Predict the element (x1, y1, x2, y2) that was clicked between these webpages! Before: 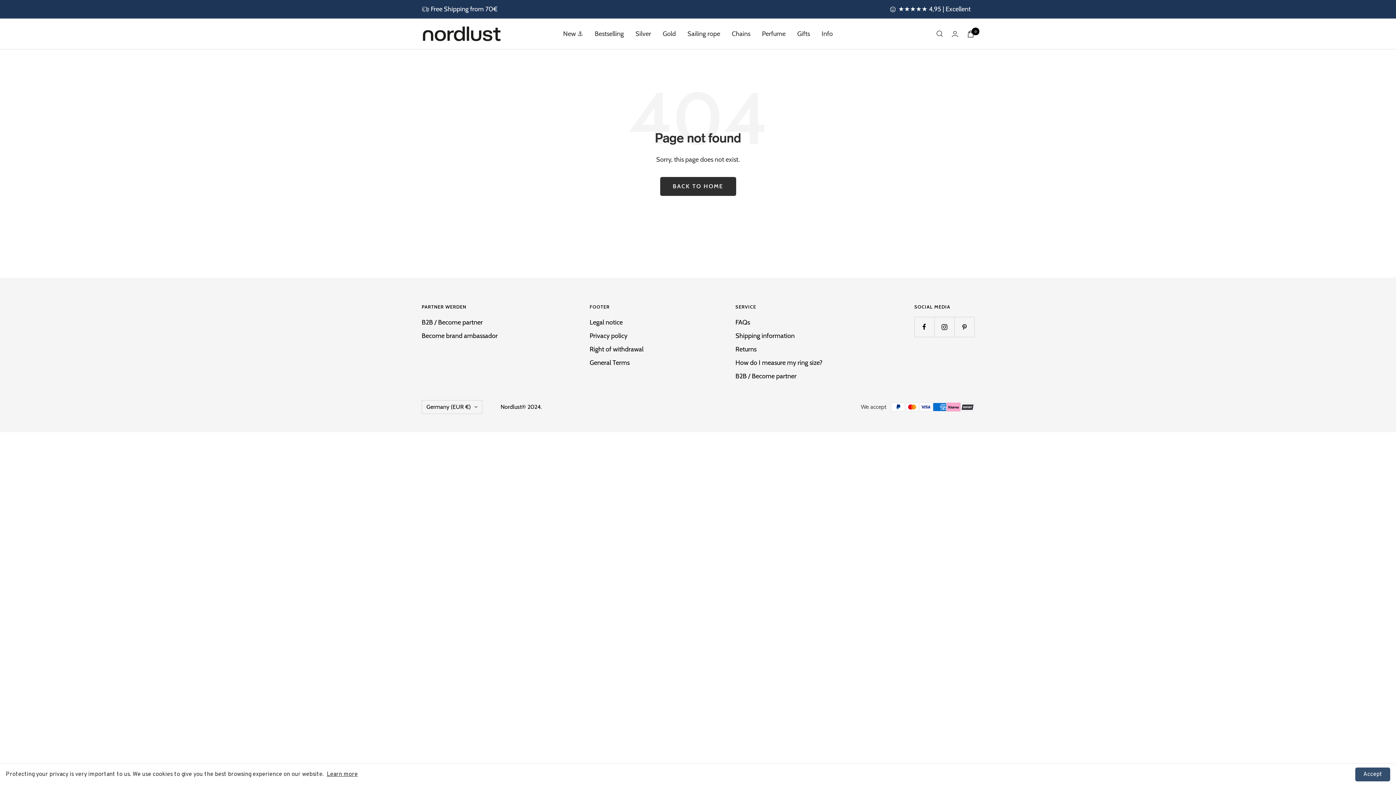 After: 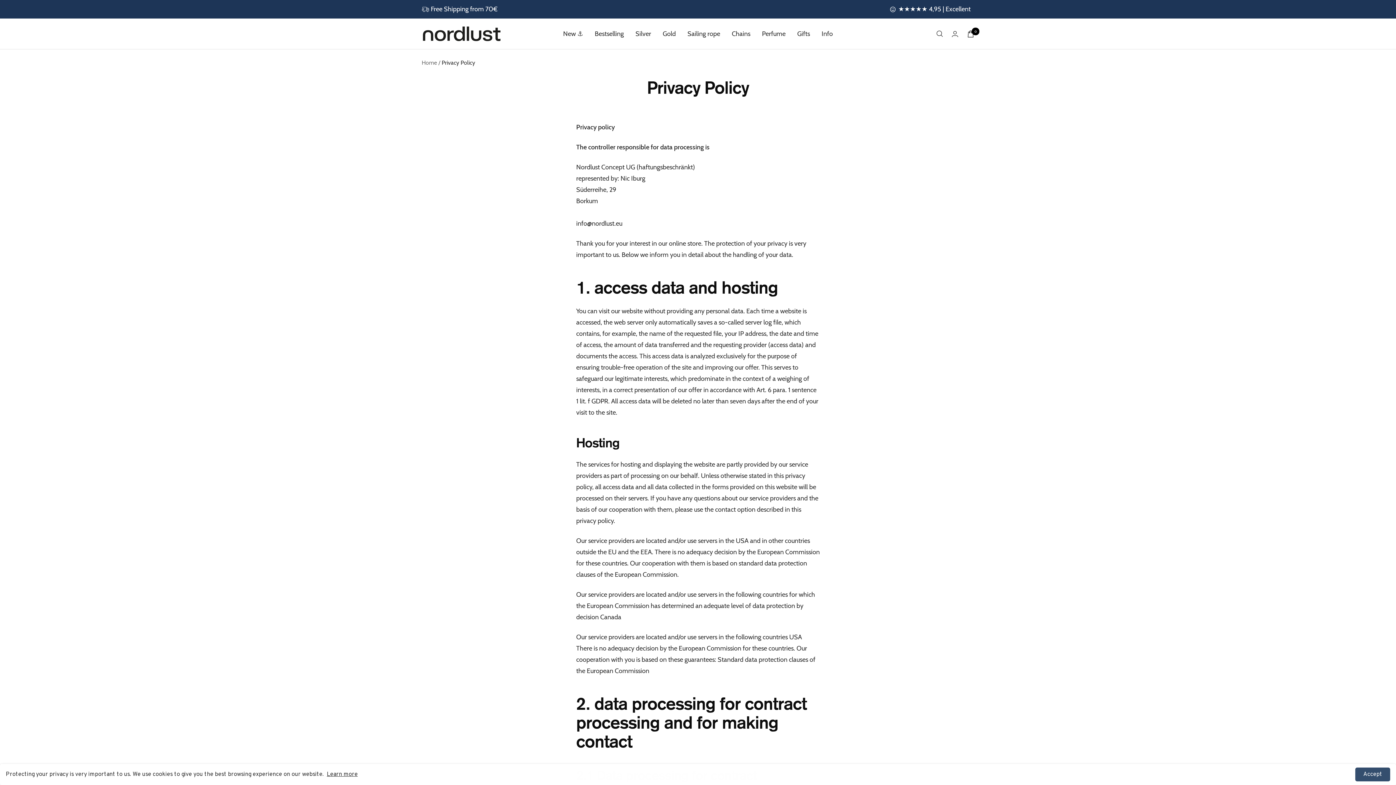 Action: bbox: (589, 330, 627, 341) label: Privacy policy